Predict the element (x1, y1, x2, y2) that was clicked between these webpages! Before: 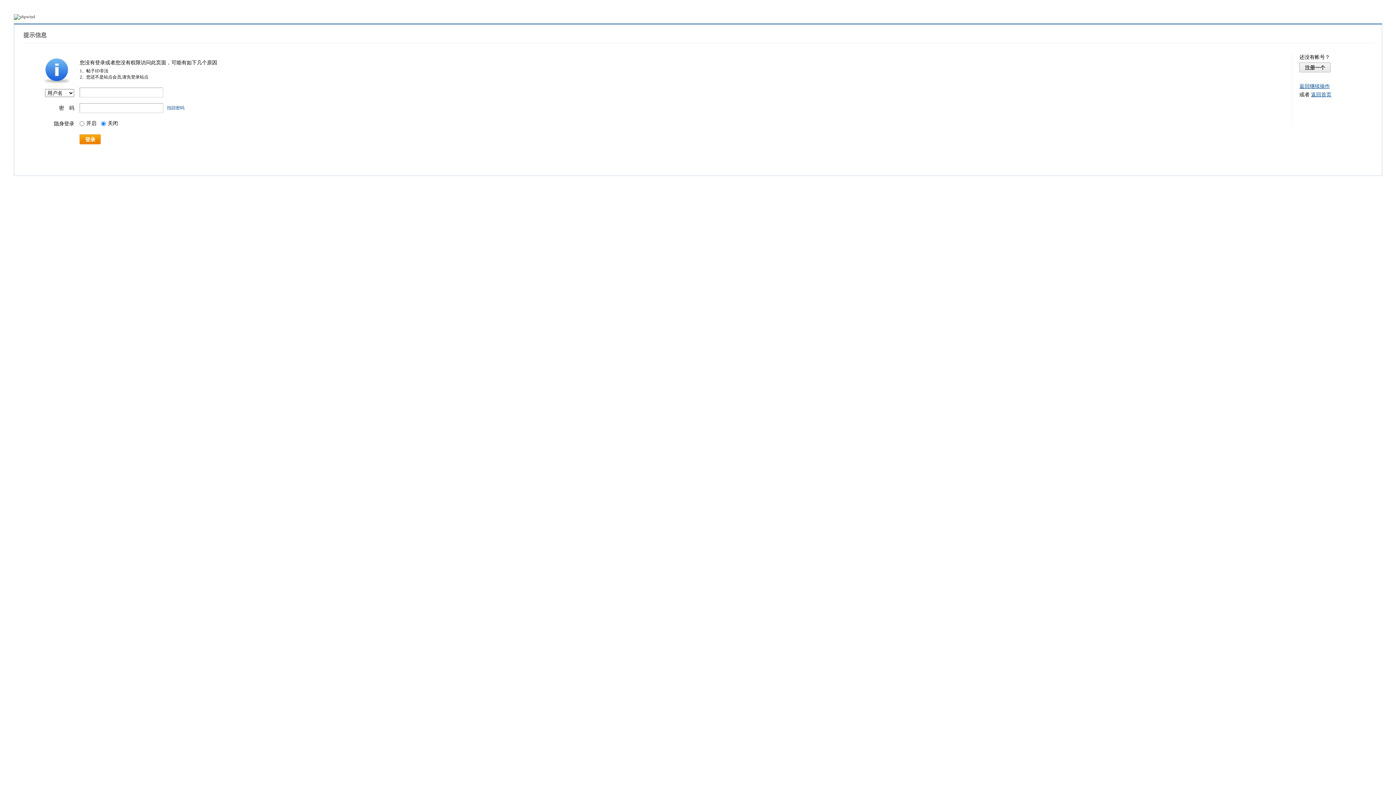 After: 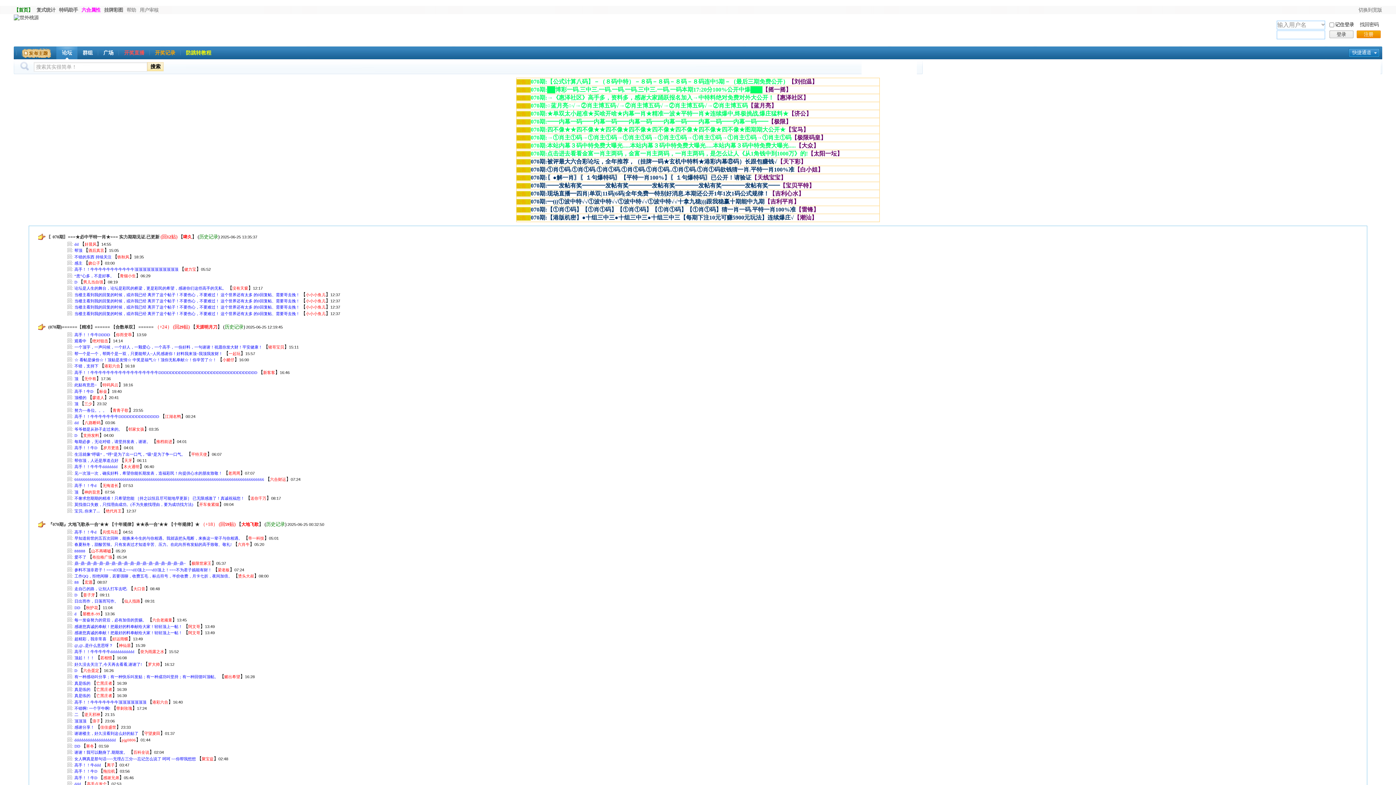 Action: bbox: (1311, 92, 1331, 97) label: 返回首页